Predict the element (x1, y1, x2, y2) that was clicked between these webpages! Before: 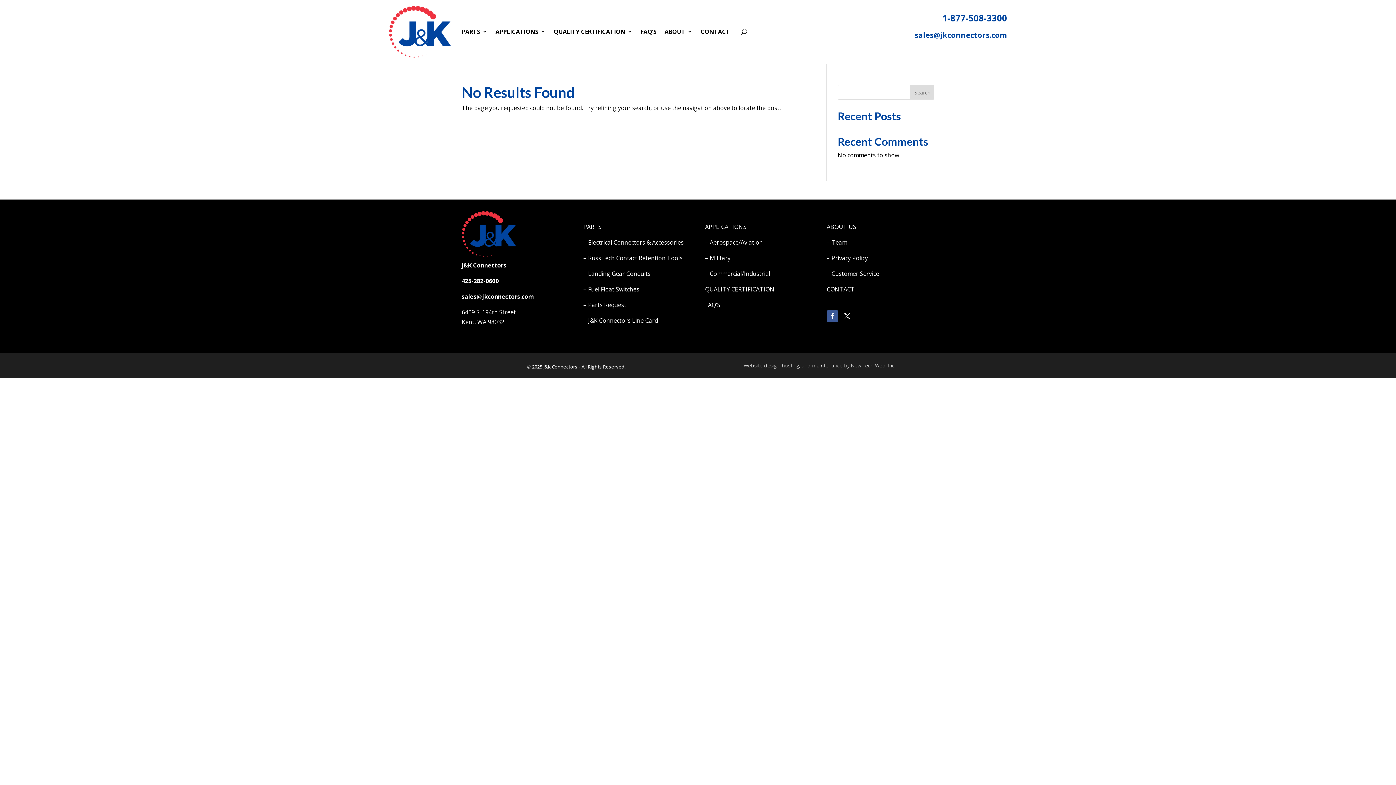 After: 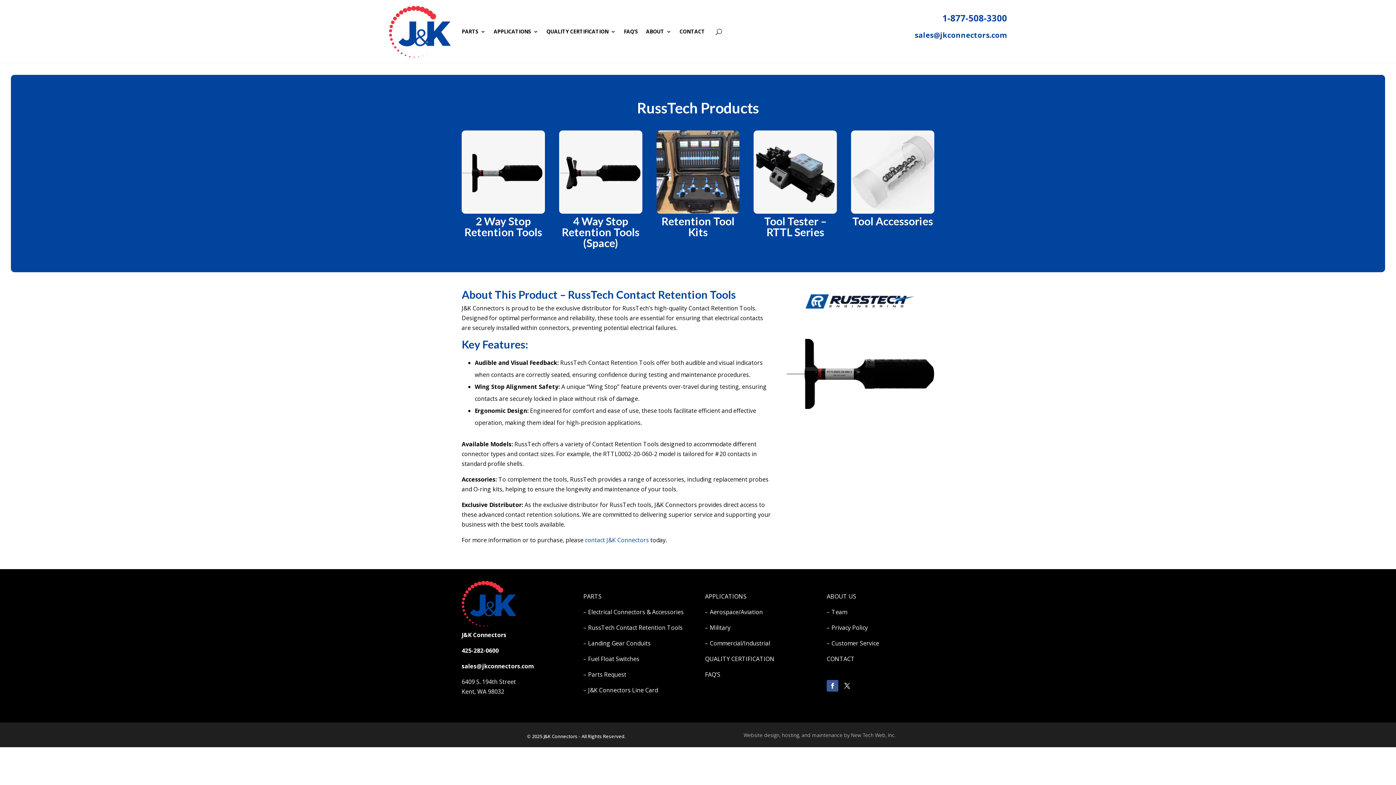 Action: bbox: (583, 254, 682, 262) label: – RussTech Contact Retention Tools